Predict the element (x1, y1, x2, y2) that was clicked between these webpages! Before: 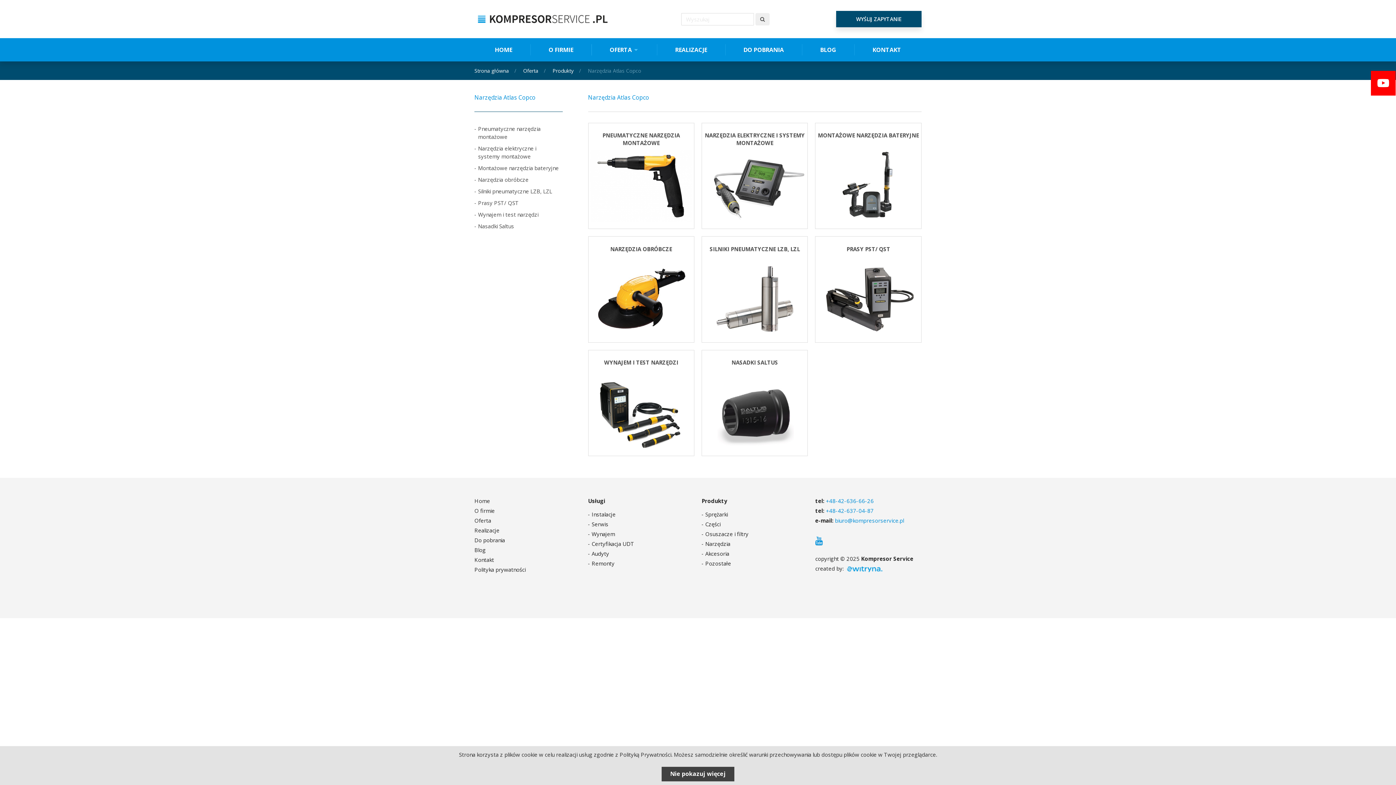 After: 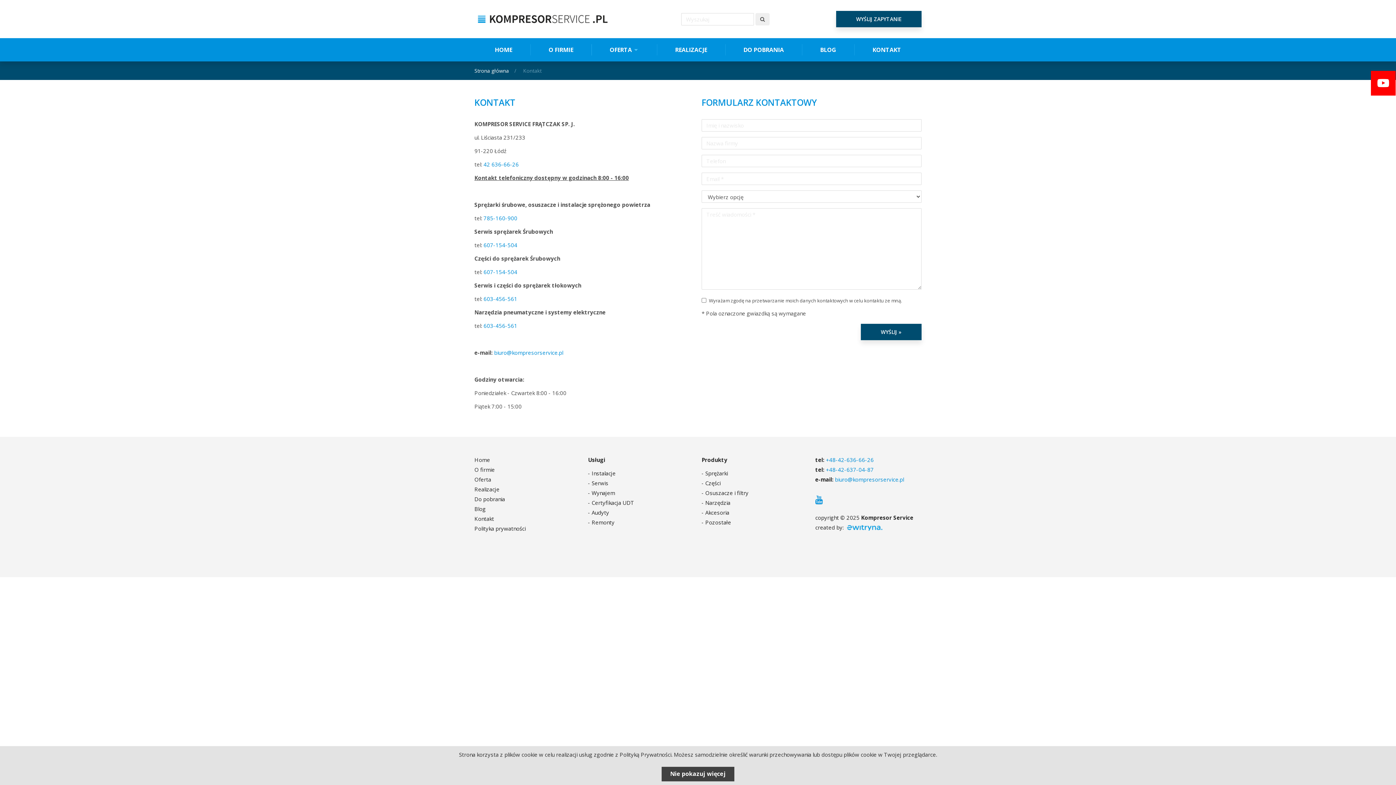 Action: label: Kontakt bbox: (474, 556, 494, 563)